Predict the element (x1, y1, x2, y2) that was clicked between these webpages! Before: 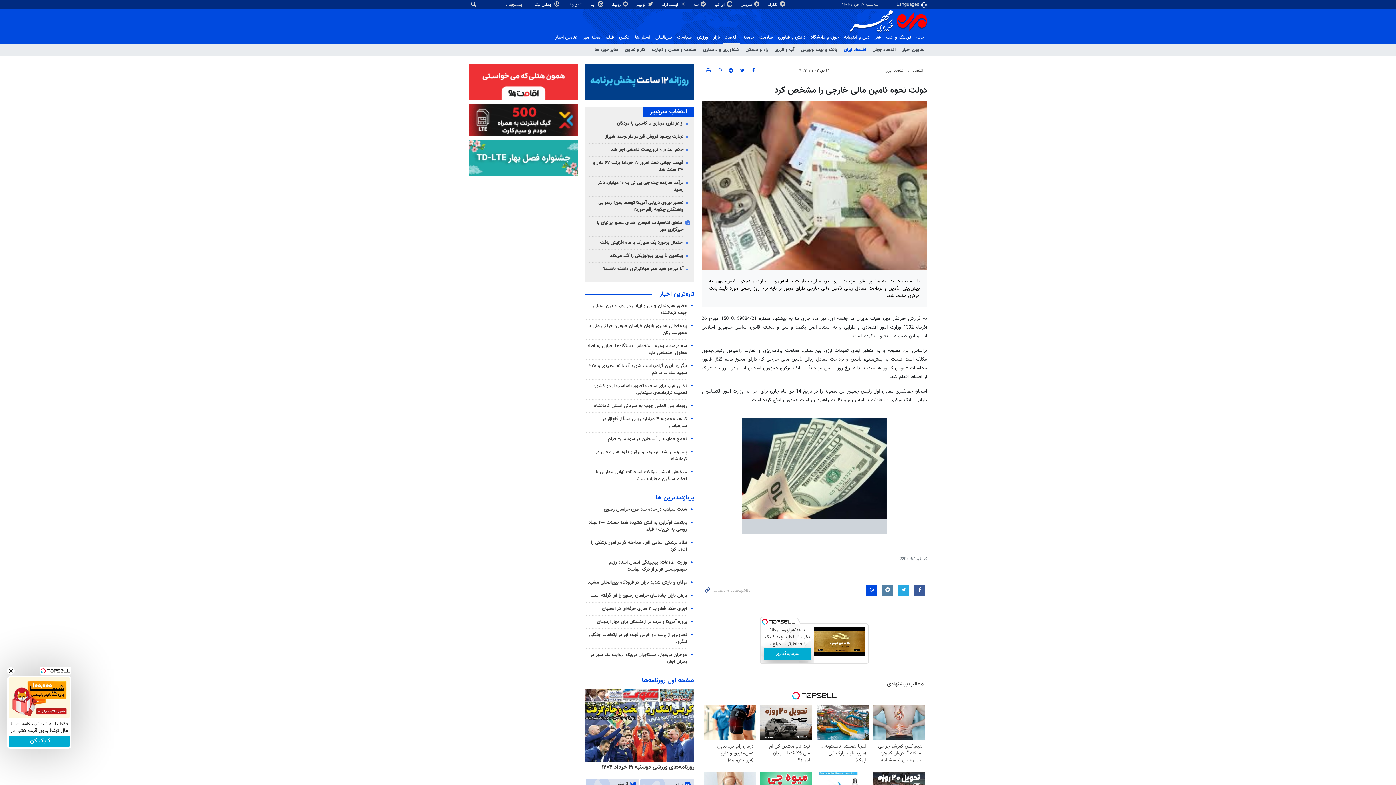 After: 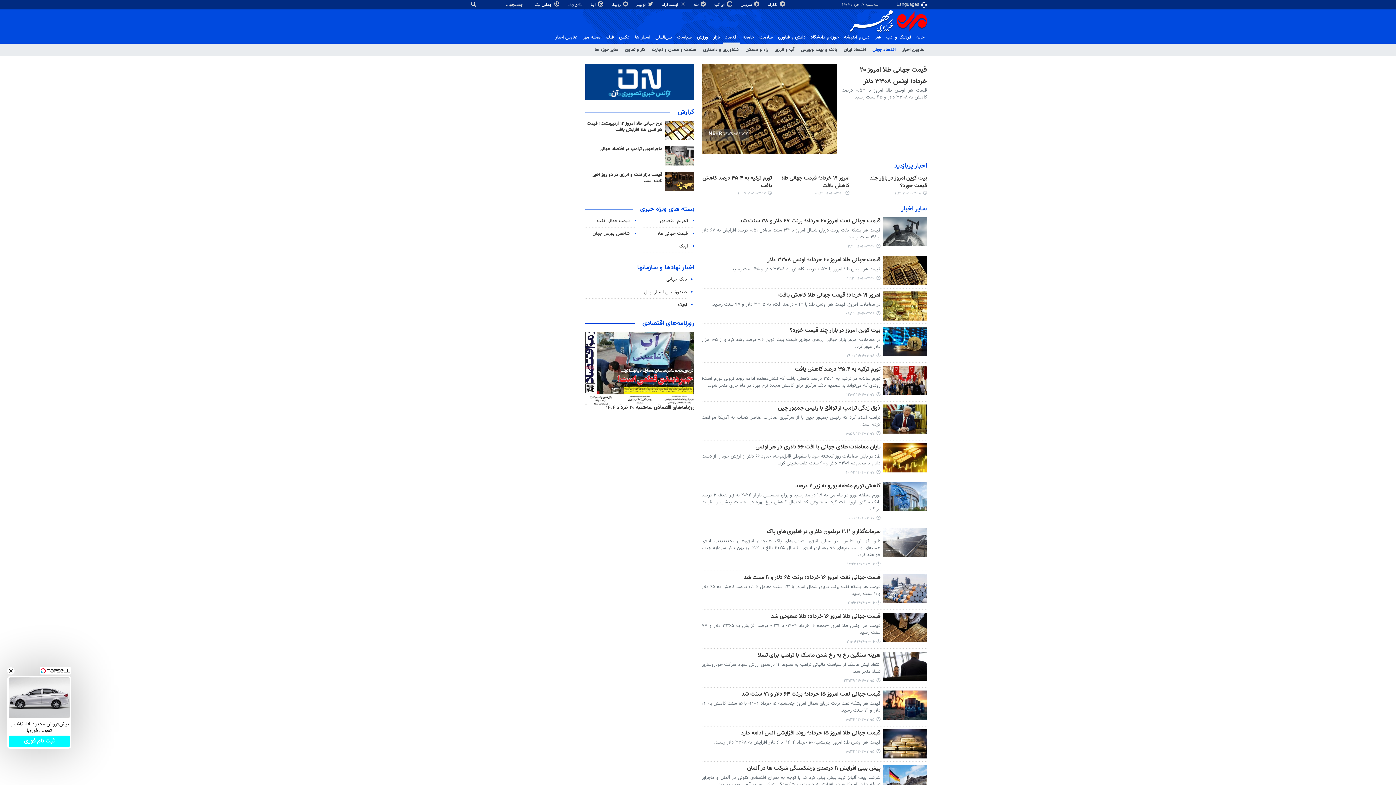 Action: label: اقتصاد جهان bbox: (870, 43, 898, 56)